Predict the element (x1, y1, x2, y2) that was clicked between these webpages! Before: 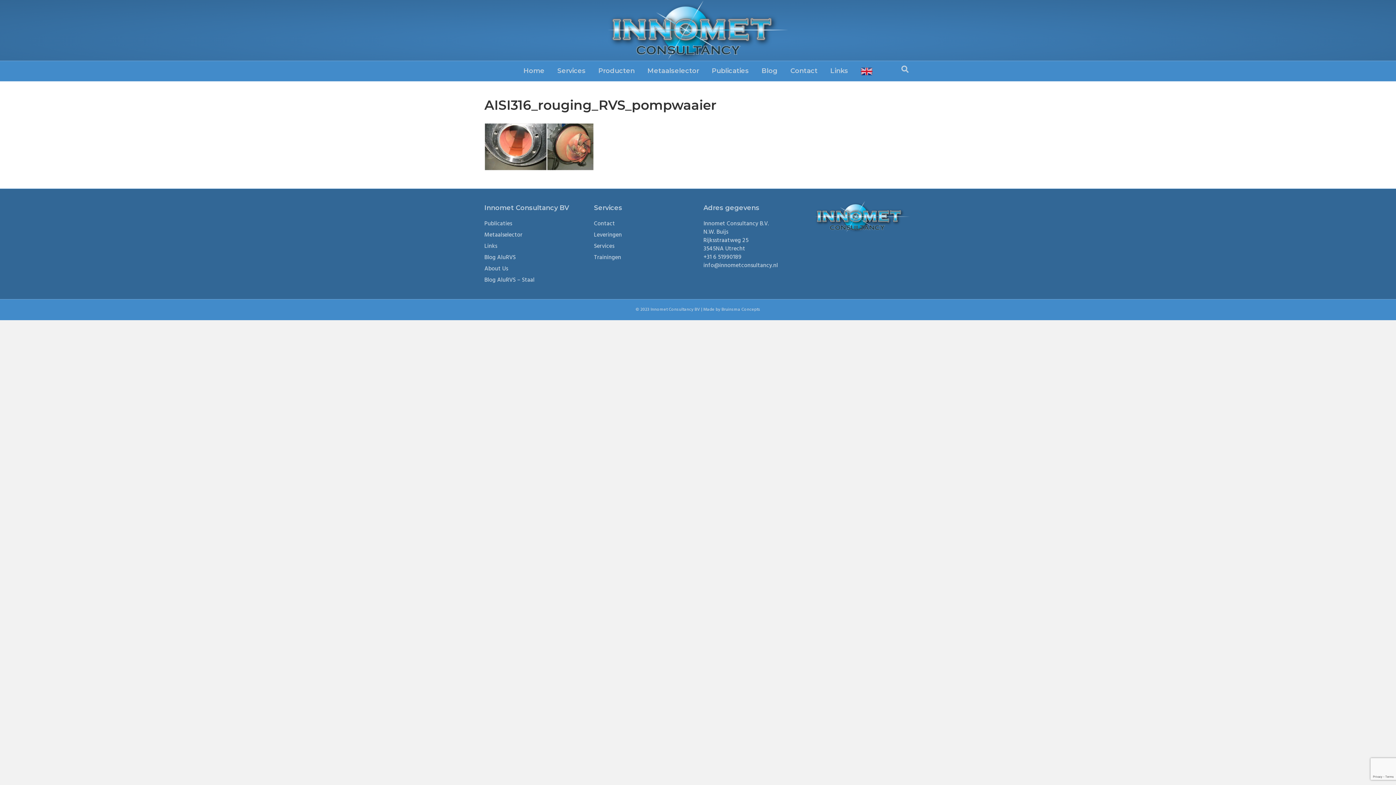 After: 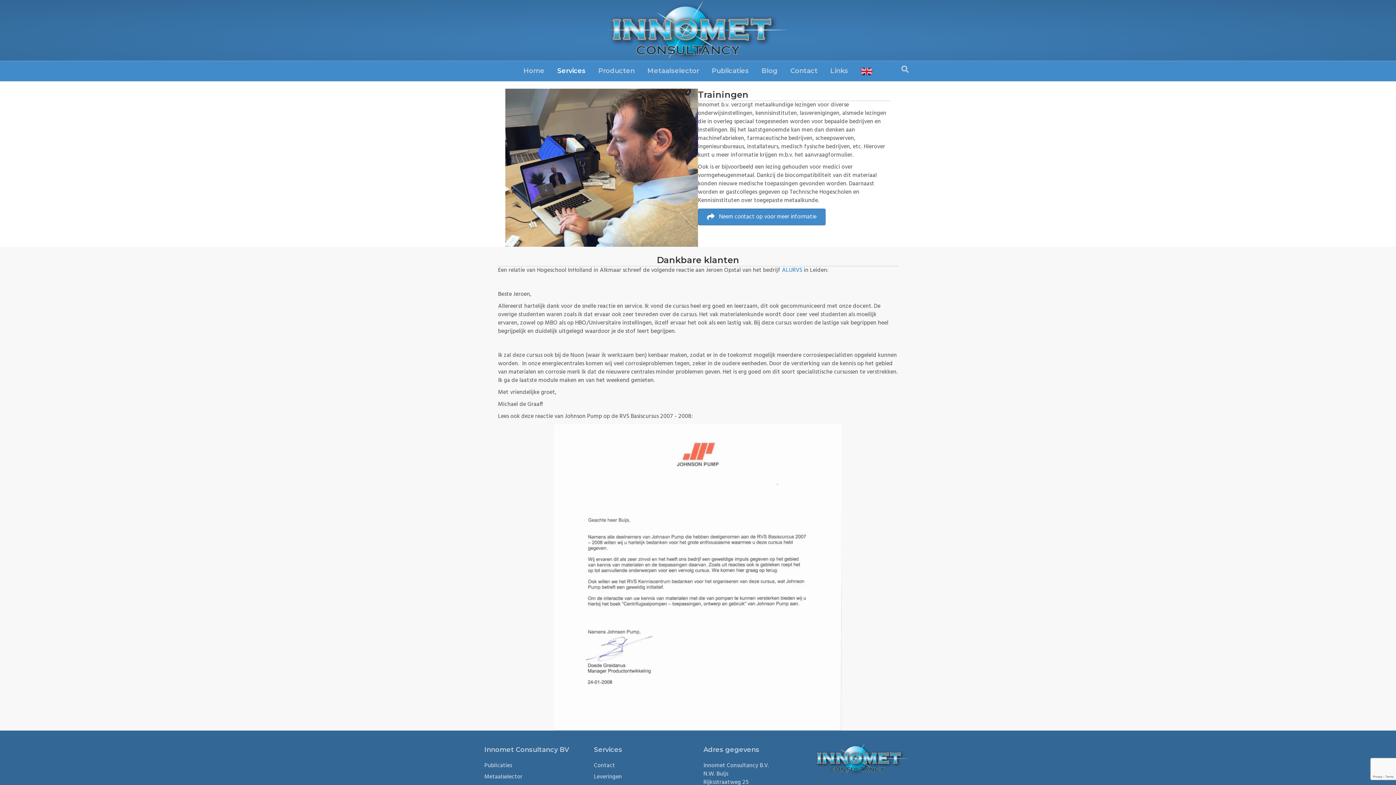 Action: bbox: (594, 252, 621, 262) label: Trainingen